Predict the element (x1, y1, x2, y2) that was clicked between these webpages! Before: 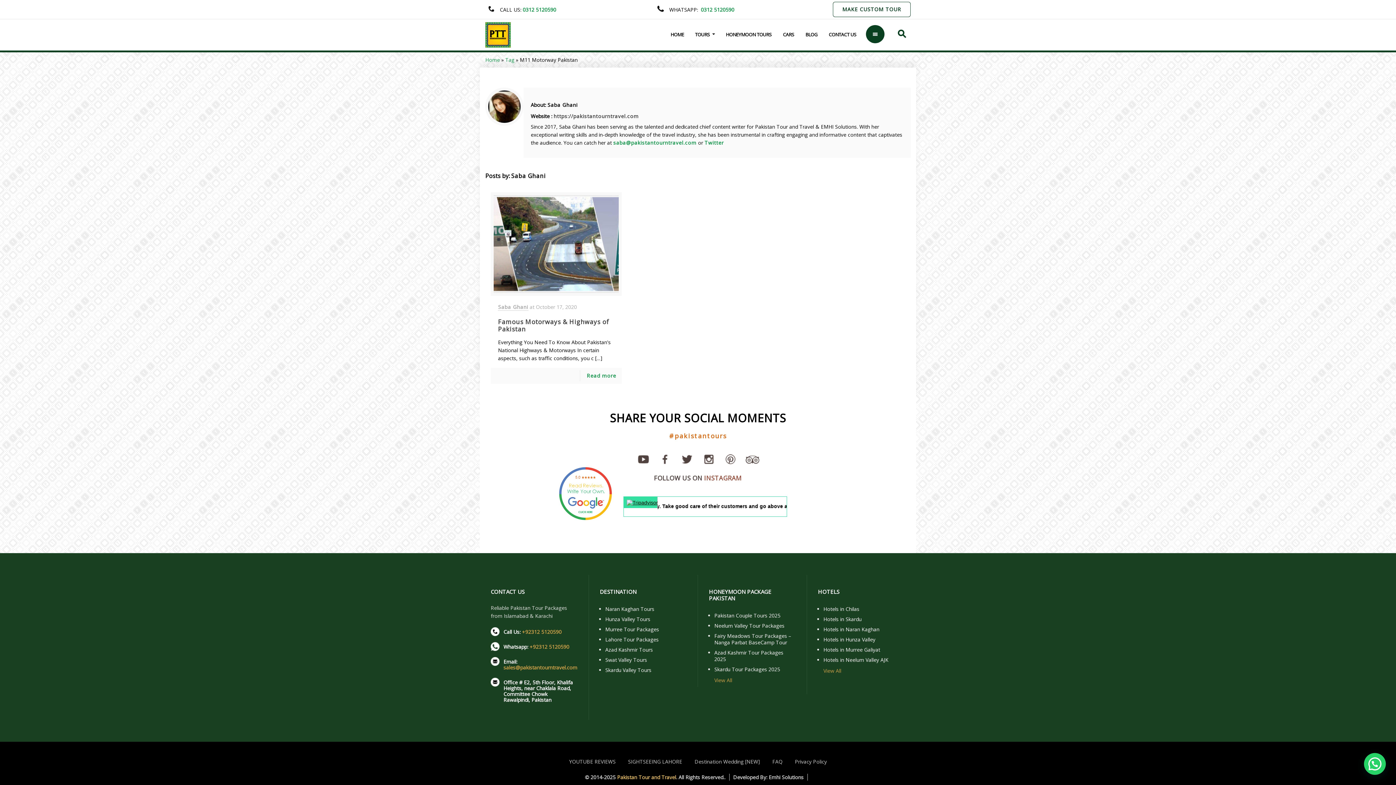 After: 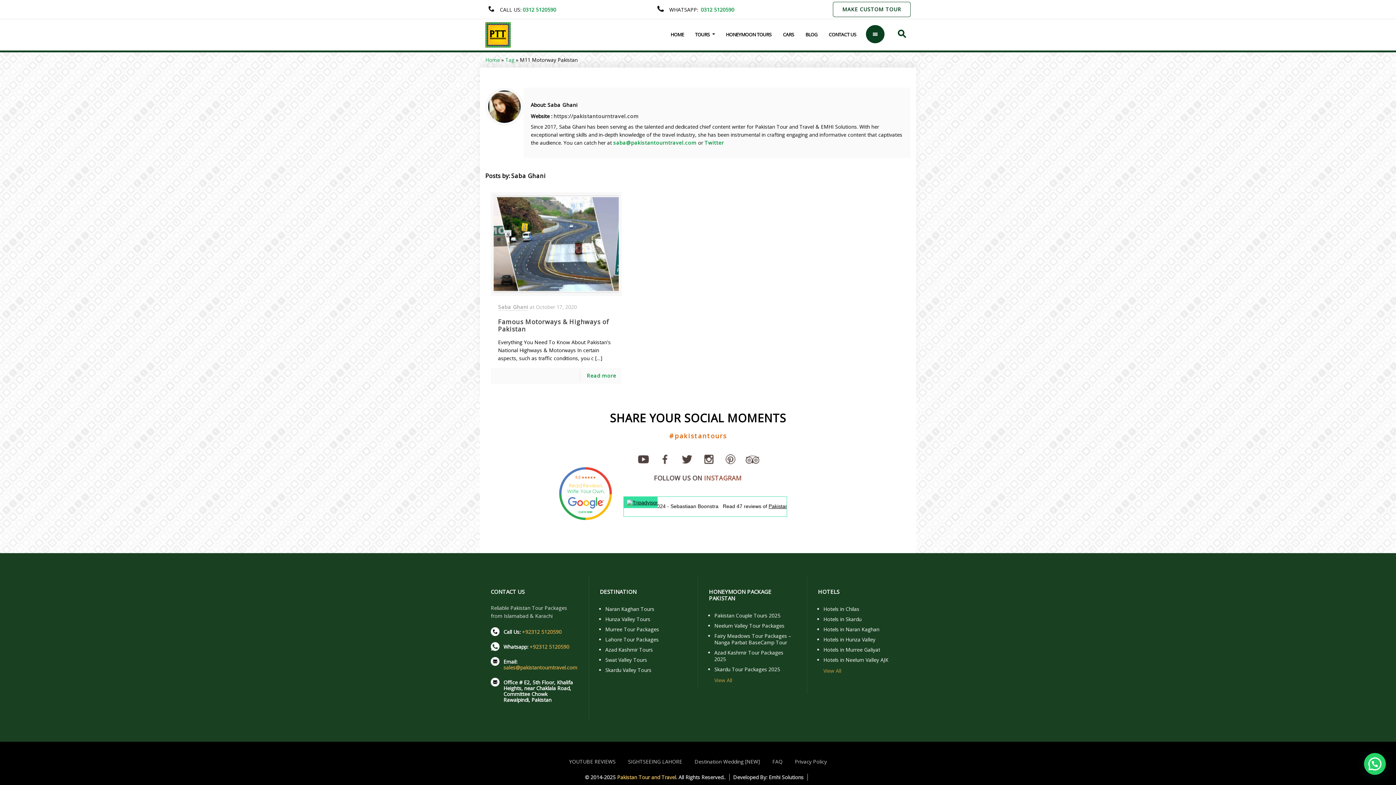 Action: label: Learn more about  (opens in a new tab) bbox: (558, 489, 612, 496)